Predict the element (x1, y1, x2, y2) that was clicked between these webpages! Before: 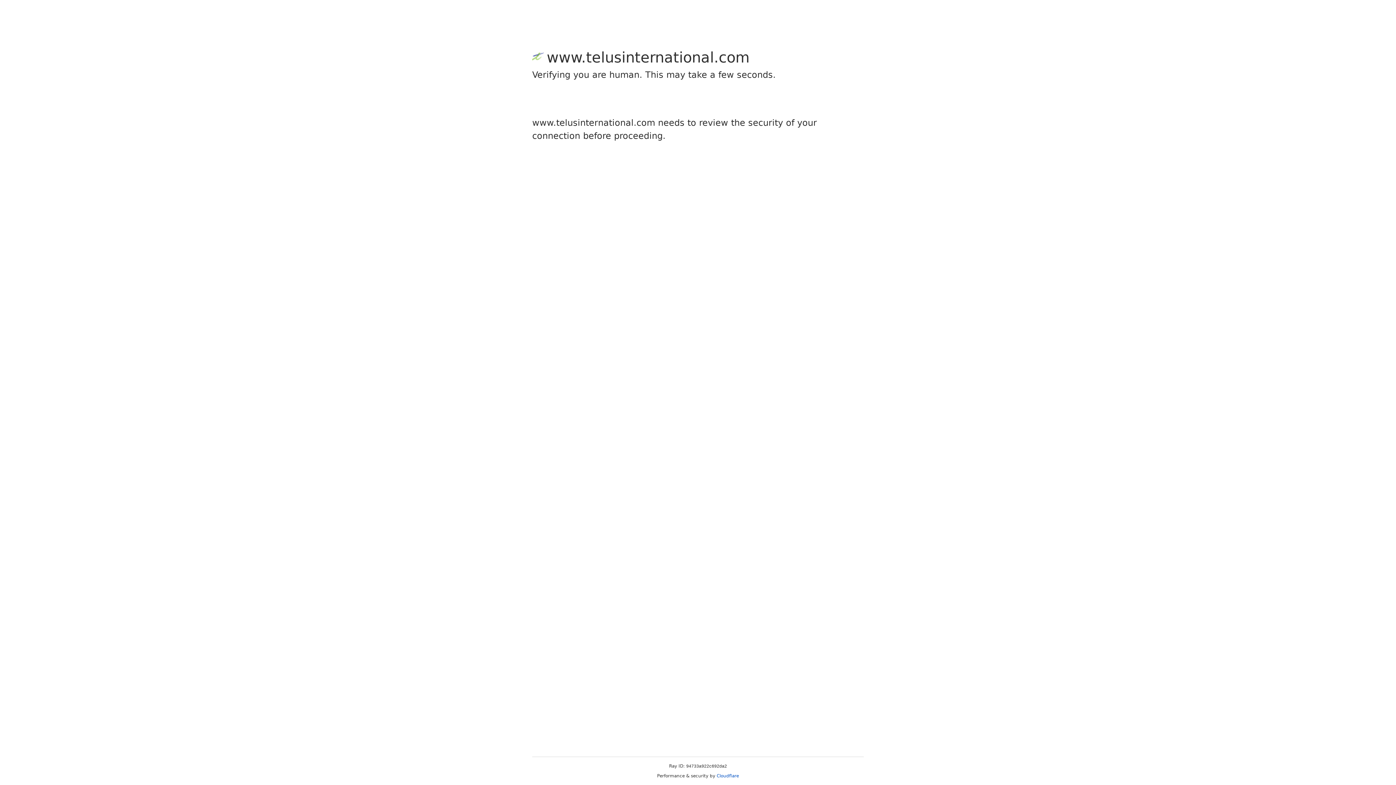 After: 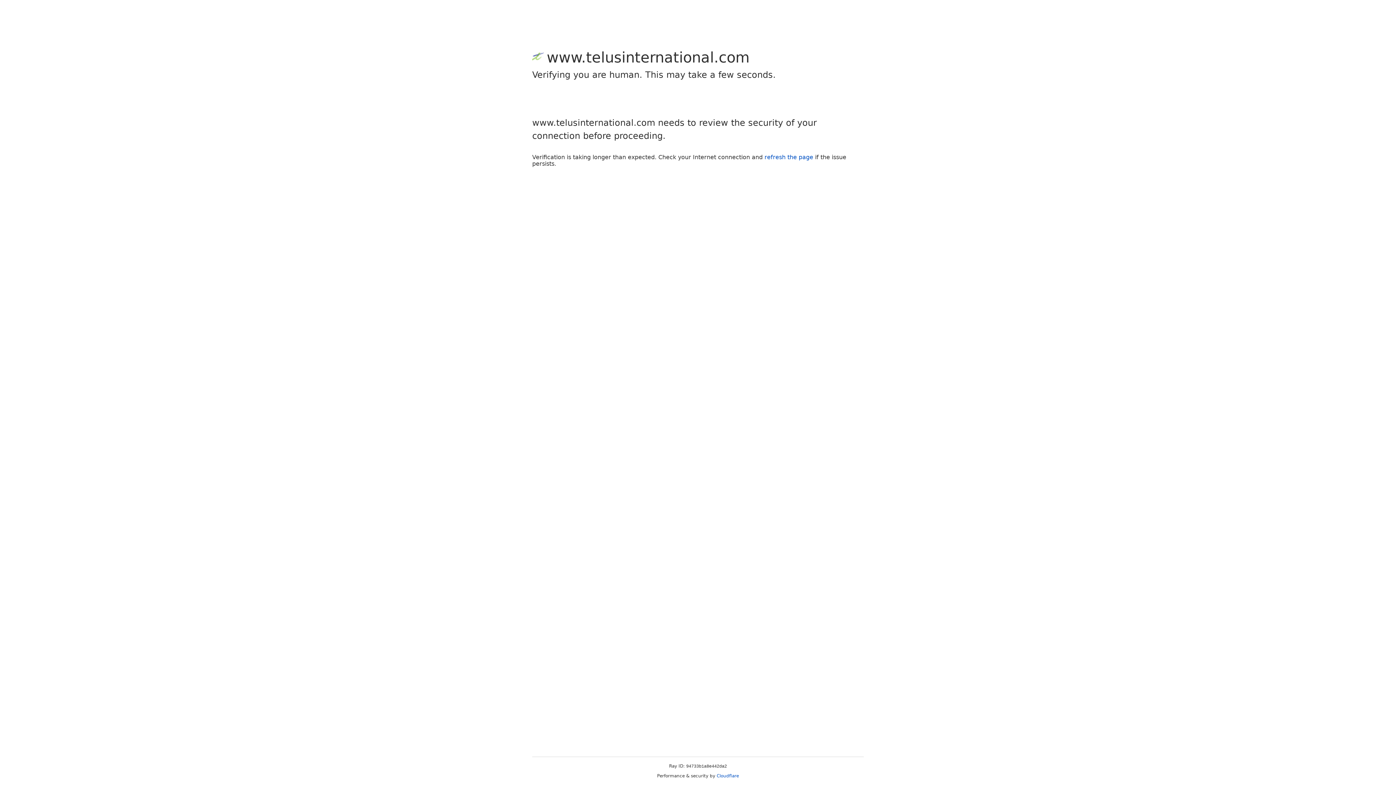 Action: bbox: (716, 773, 739, 778) label: Cloudflare